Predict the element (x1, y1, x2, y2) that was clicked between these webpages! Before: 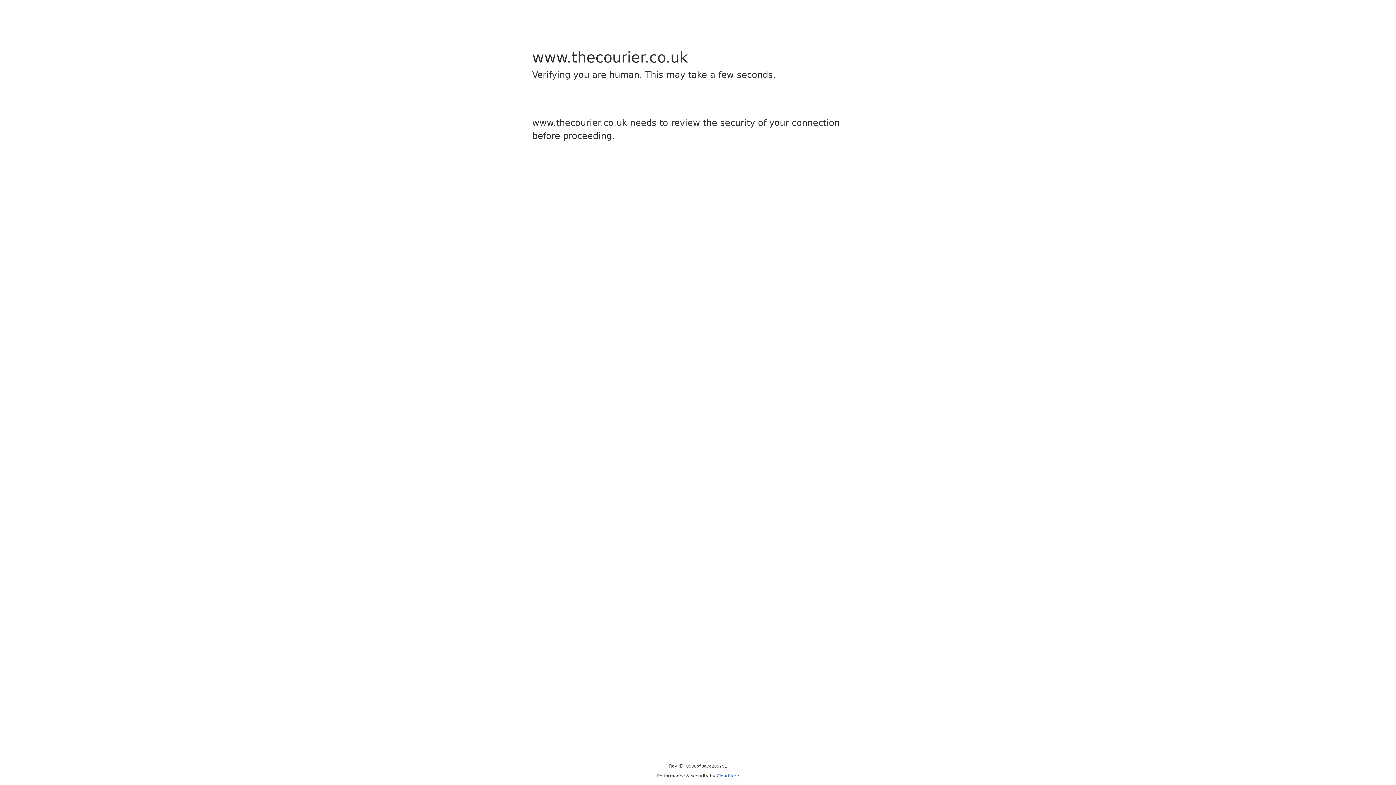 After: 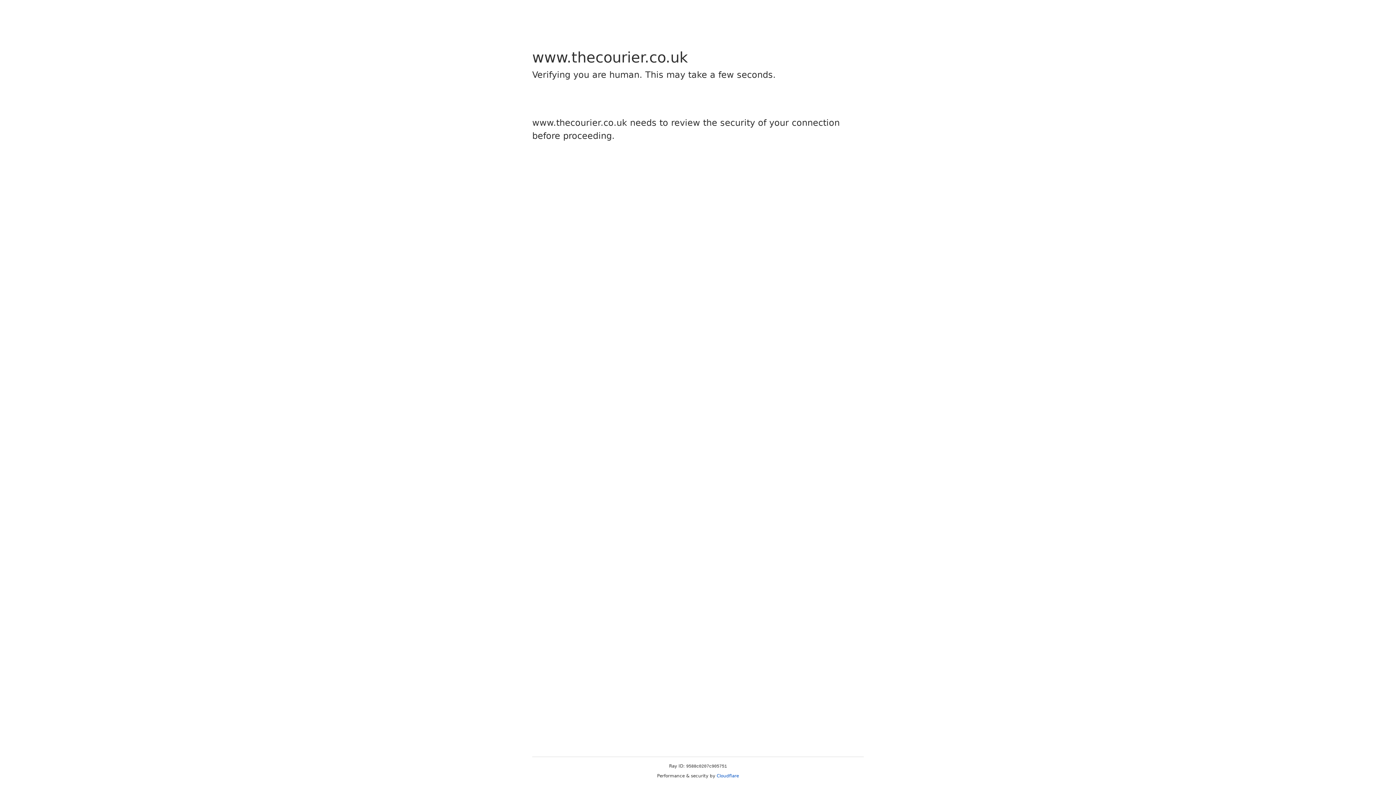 Action: label: Cloudflare bbox: (716, 773, 739, 778)